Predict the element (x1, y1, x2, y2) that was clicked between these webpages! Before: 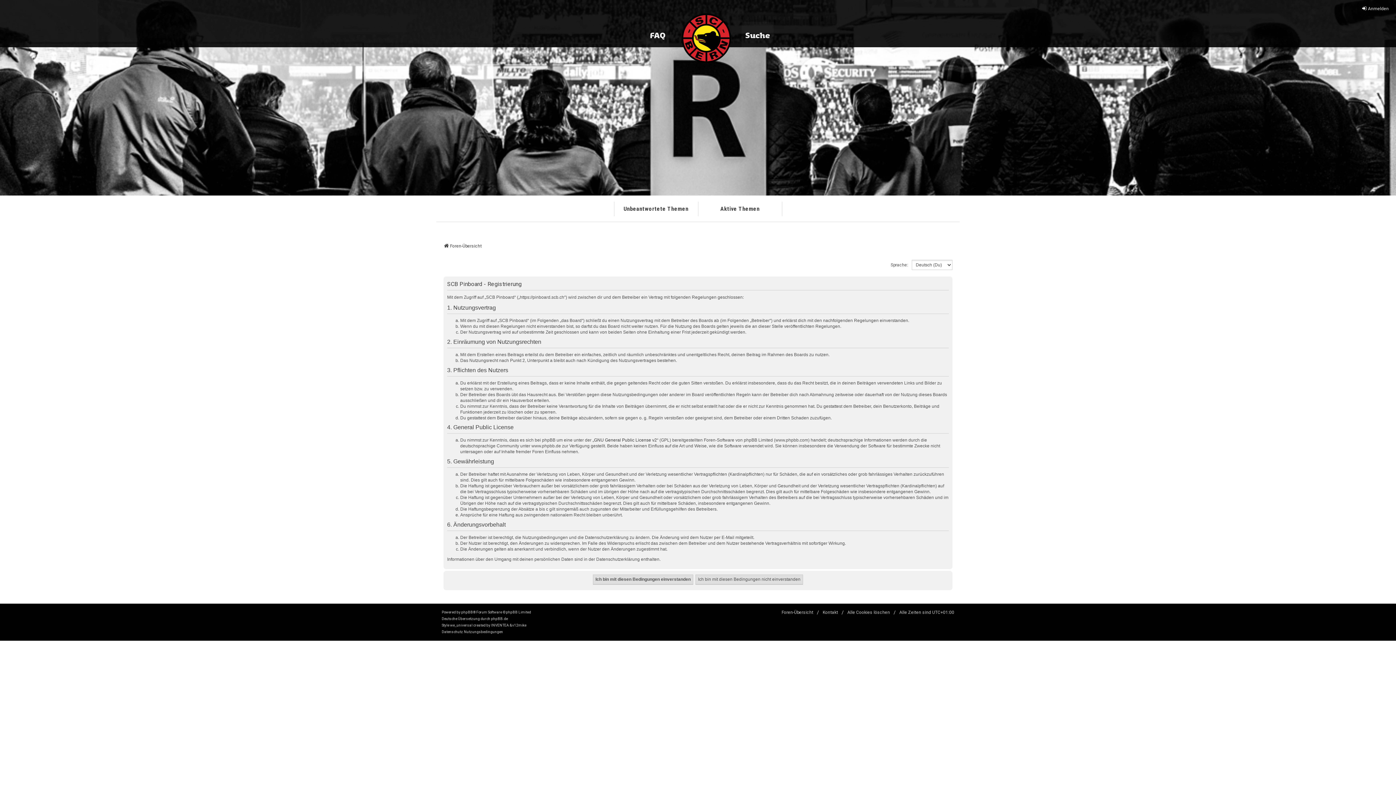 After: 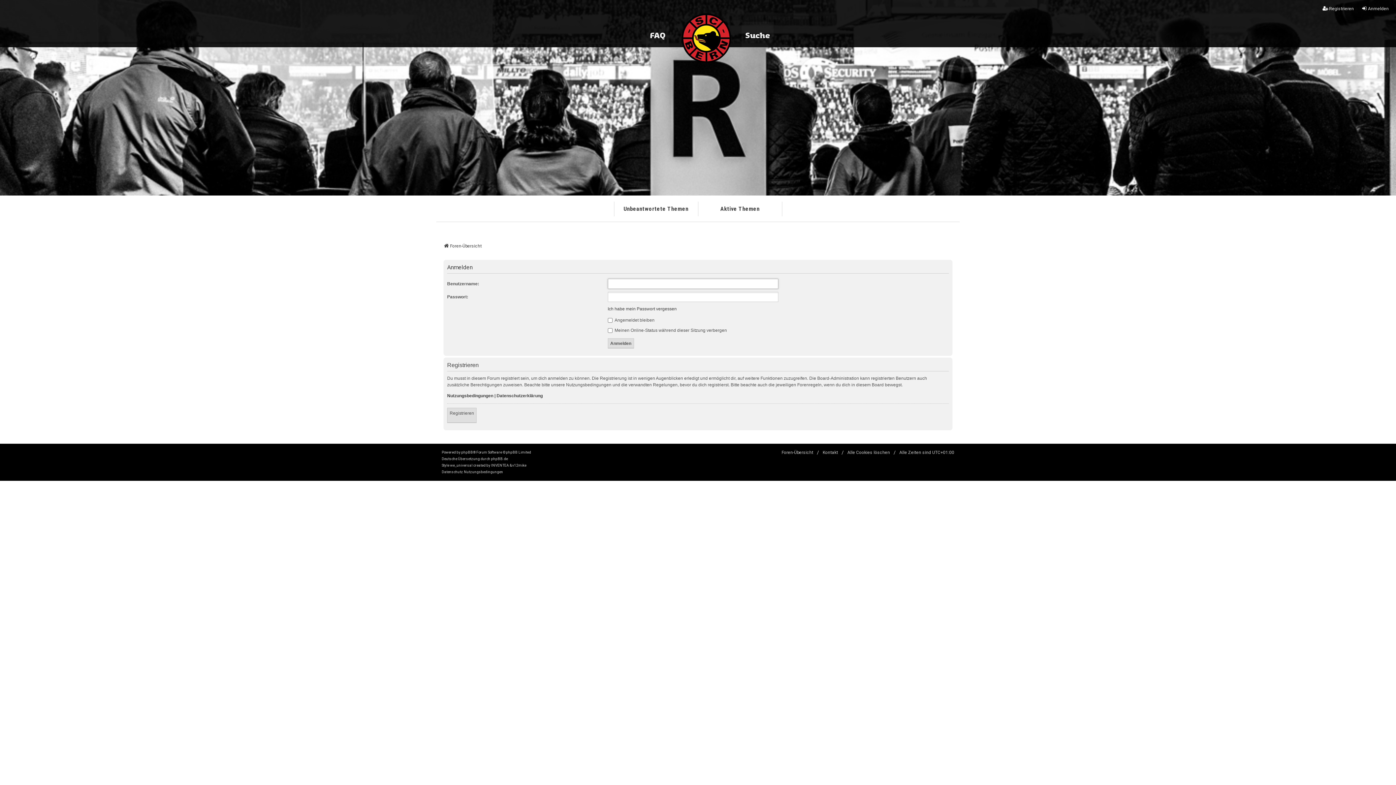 Action: bbox: (1361, 5, 1389, 12) label: Anmelden